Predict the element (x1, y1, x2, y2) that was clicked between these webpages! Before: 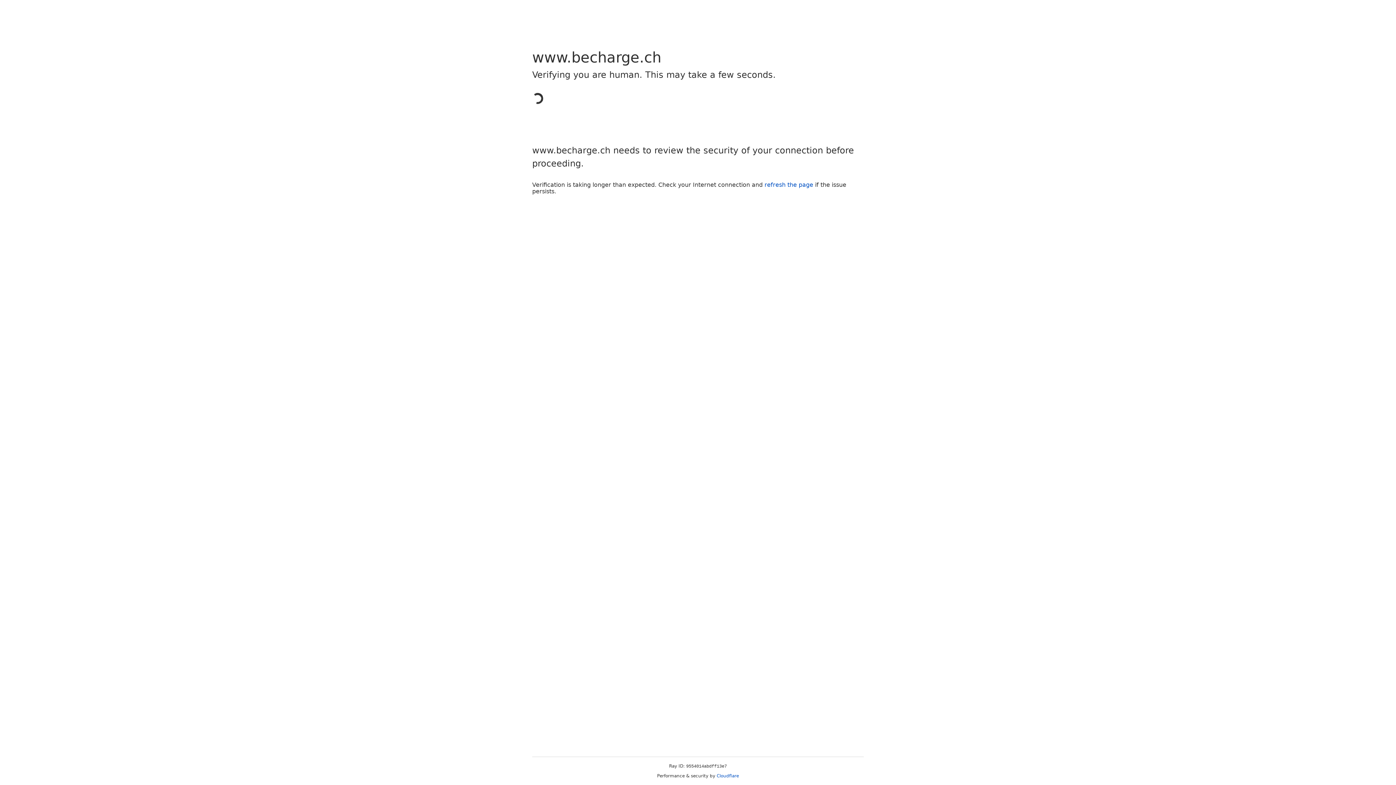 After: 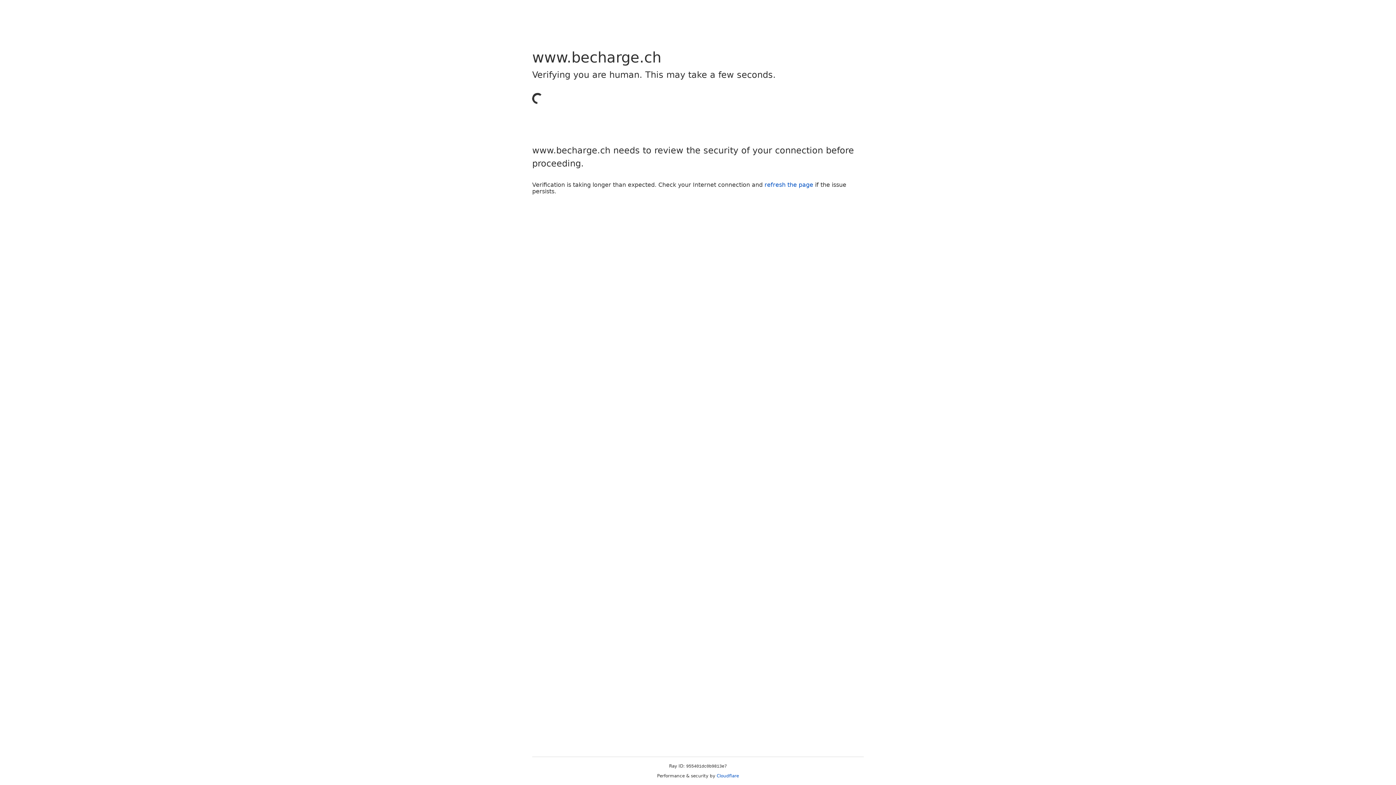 Action: label: Cloudflare bbox: (716, 773, 739, 778)